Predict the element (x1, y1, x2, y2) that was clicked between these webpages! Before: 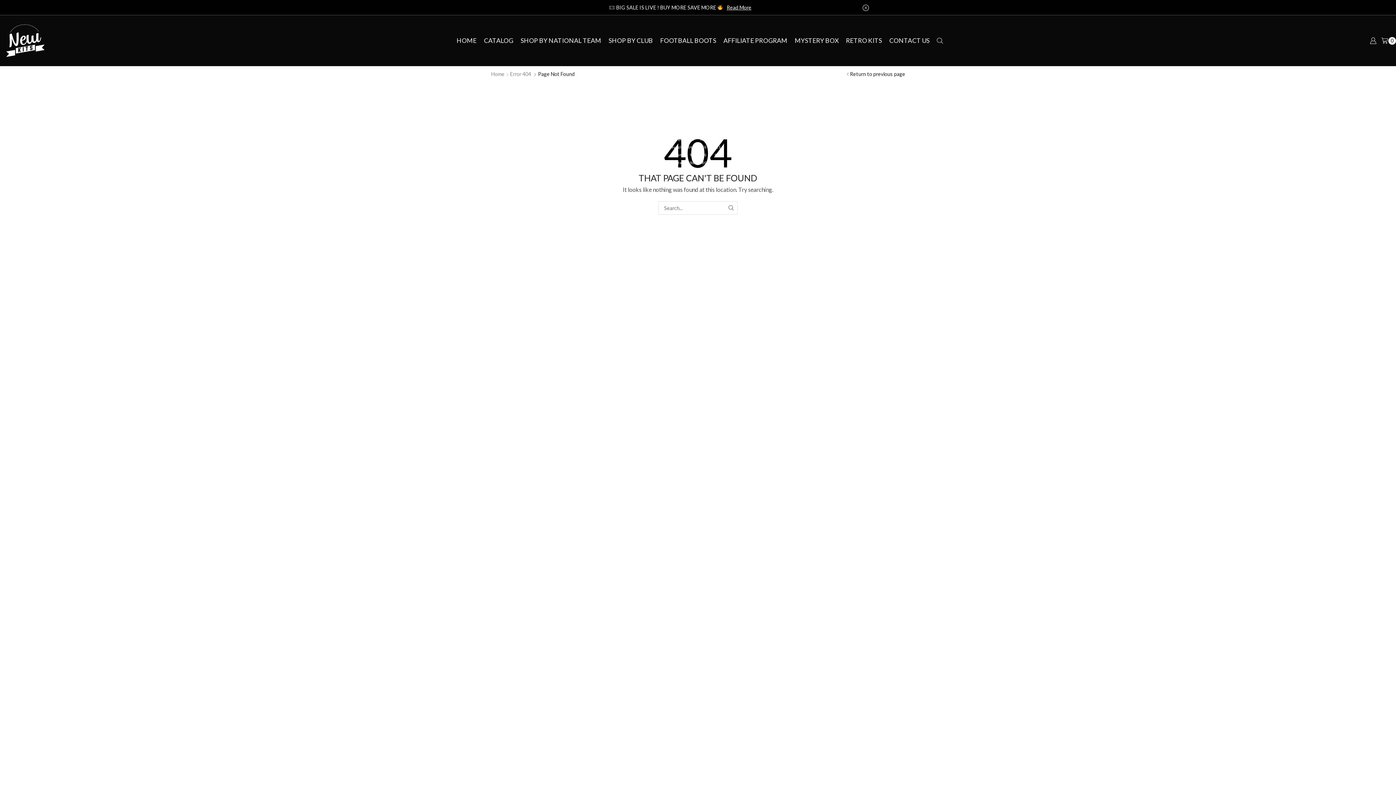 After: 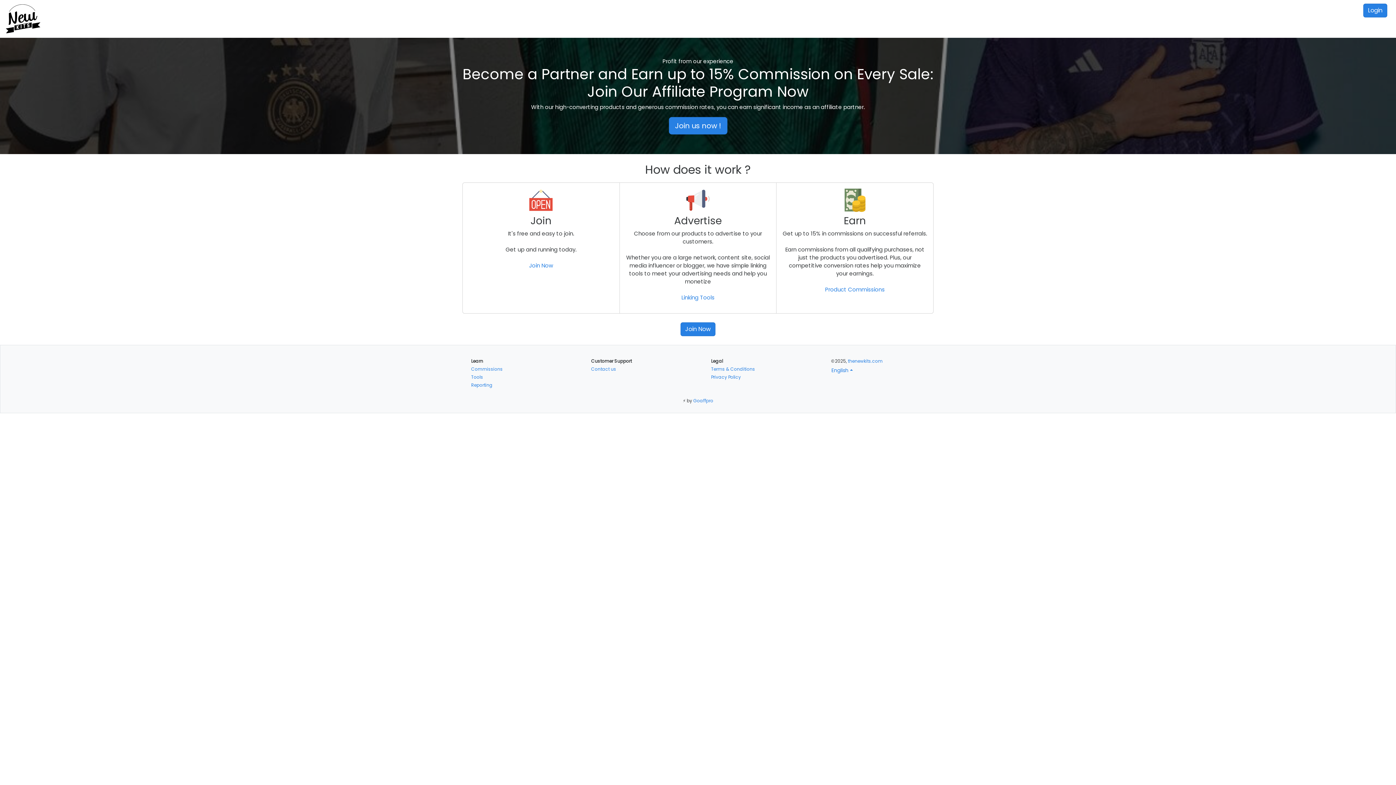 Action: bbox: (720, 30, 791, 50) label: AFFILIATE PROGRAM